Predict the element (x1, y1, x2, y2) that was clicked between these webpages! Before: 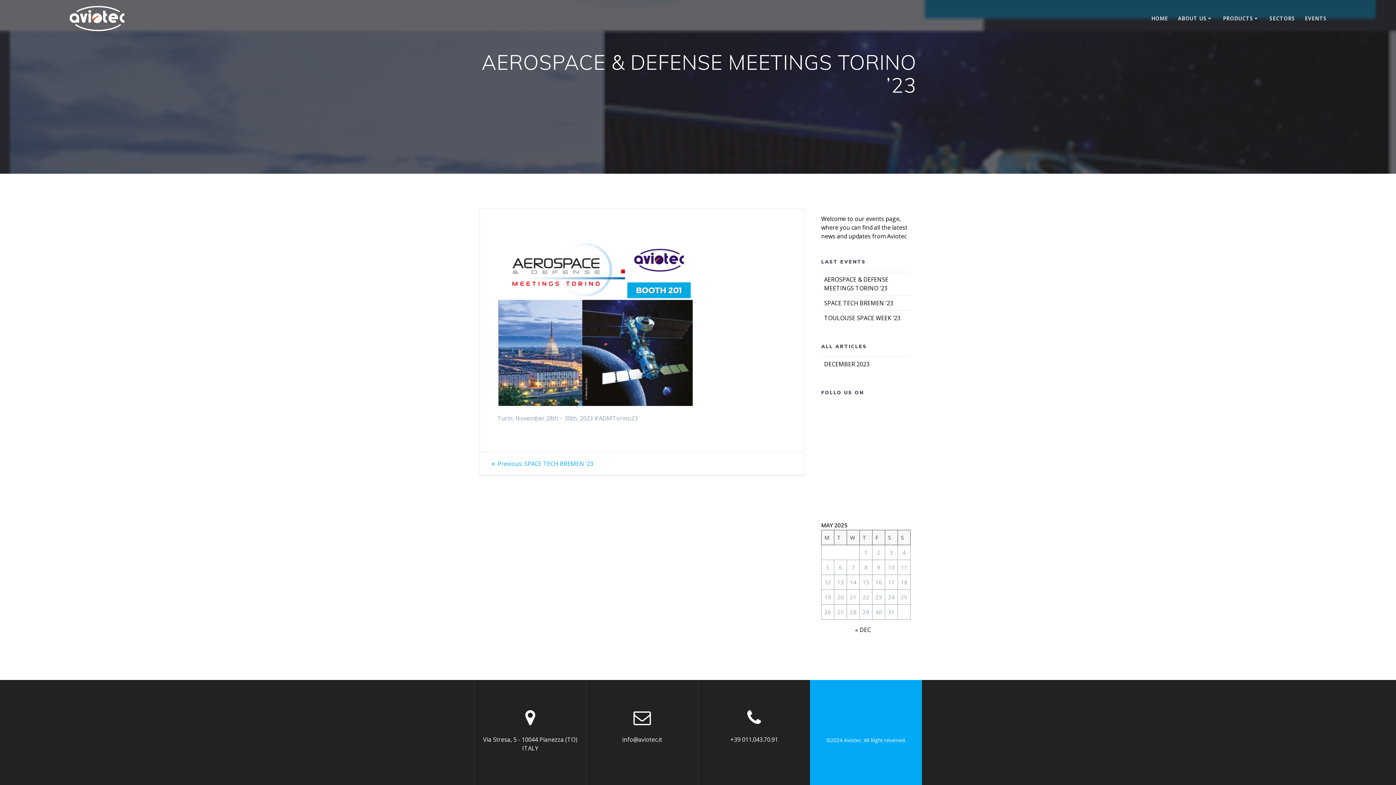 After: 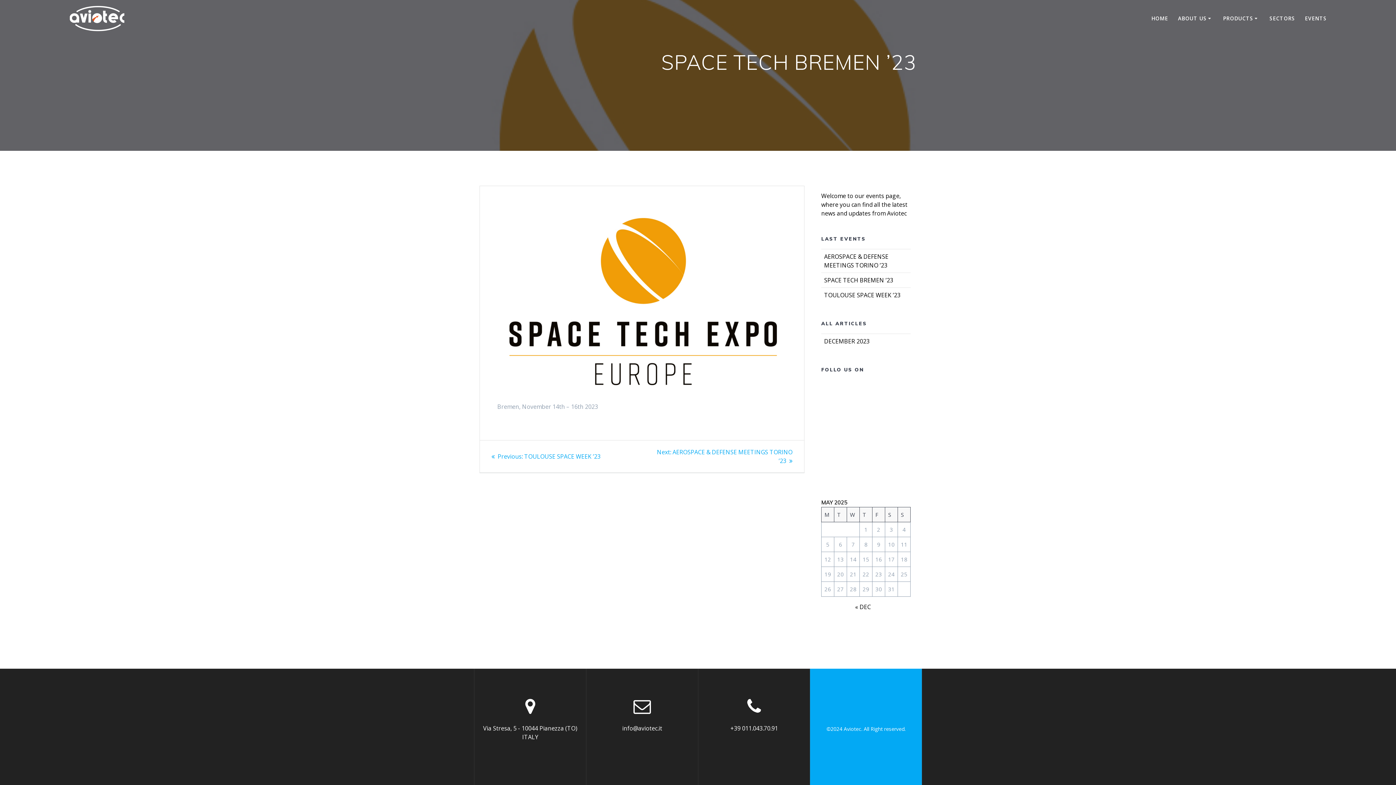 Action: label: SPACE TECH BREMEN ’23 bbox: (824, 299, 893, 307)